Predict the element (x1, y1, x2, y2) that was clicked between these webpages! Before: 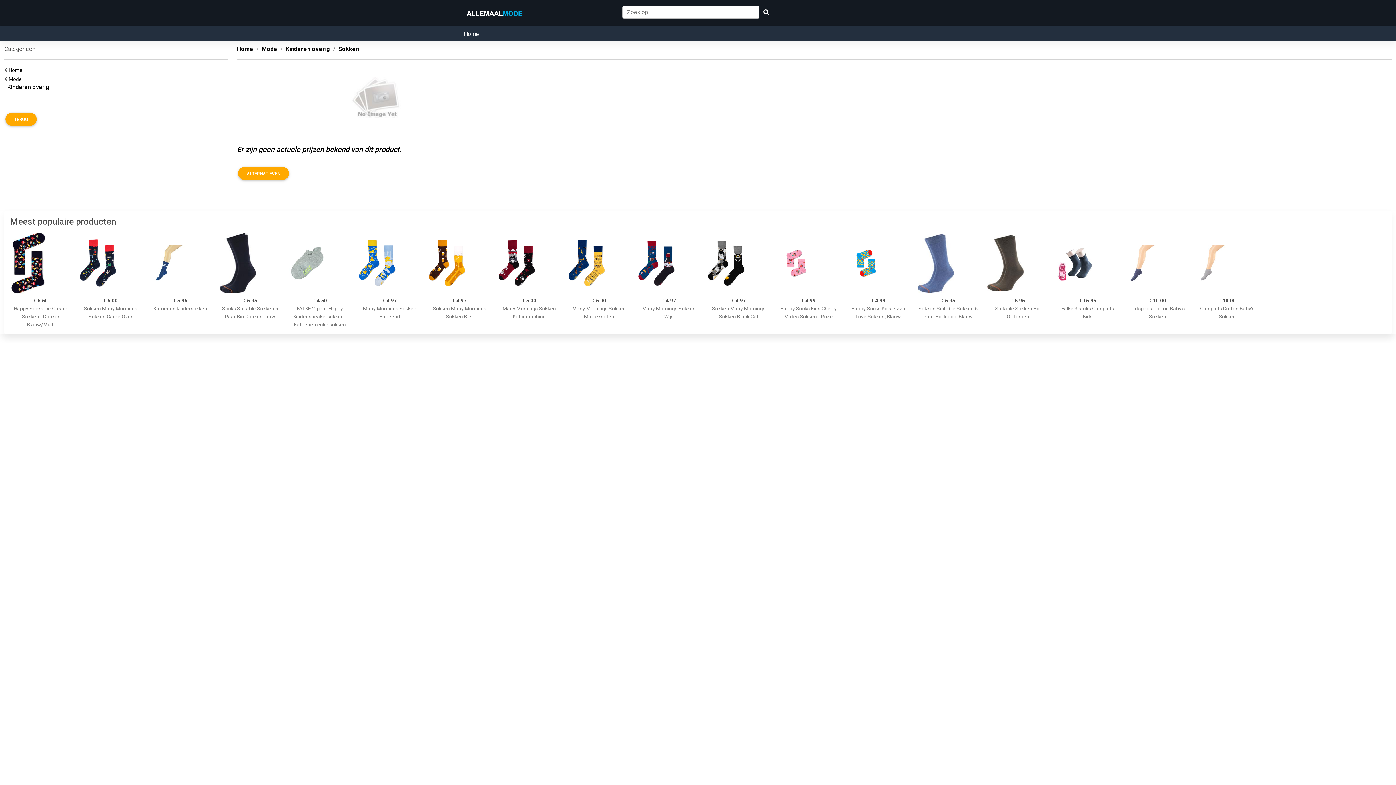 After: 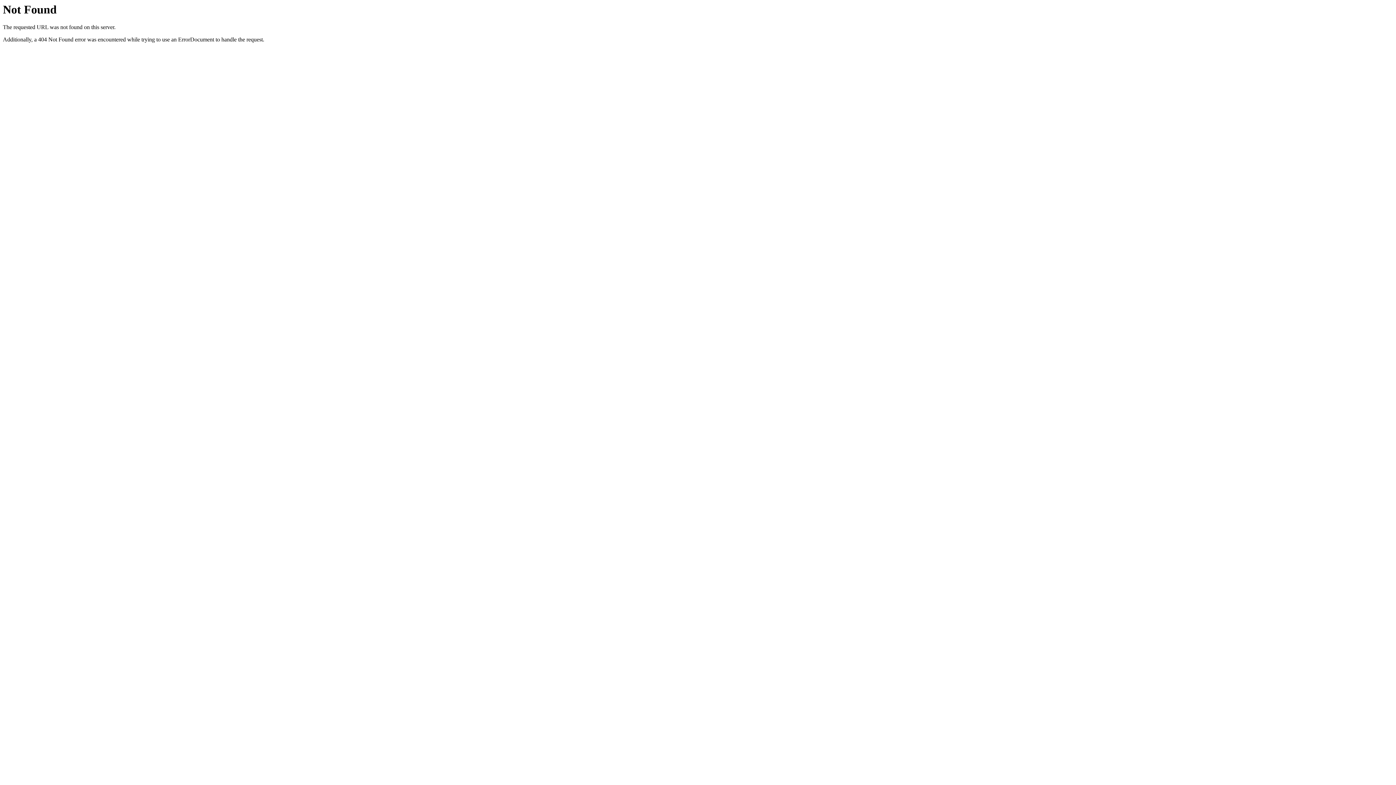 Action: bbox: (498, 232, 560, 293)